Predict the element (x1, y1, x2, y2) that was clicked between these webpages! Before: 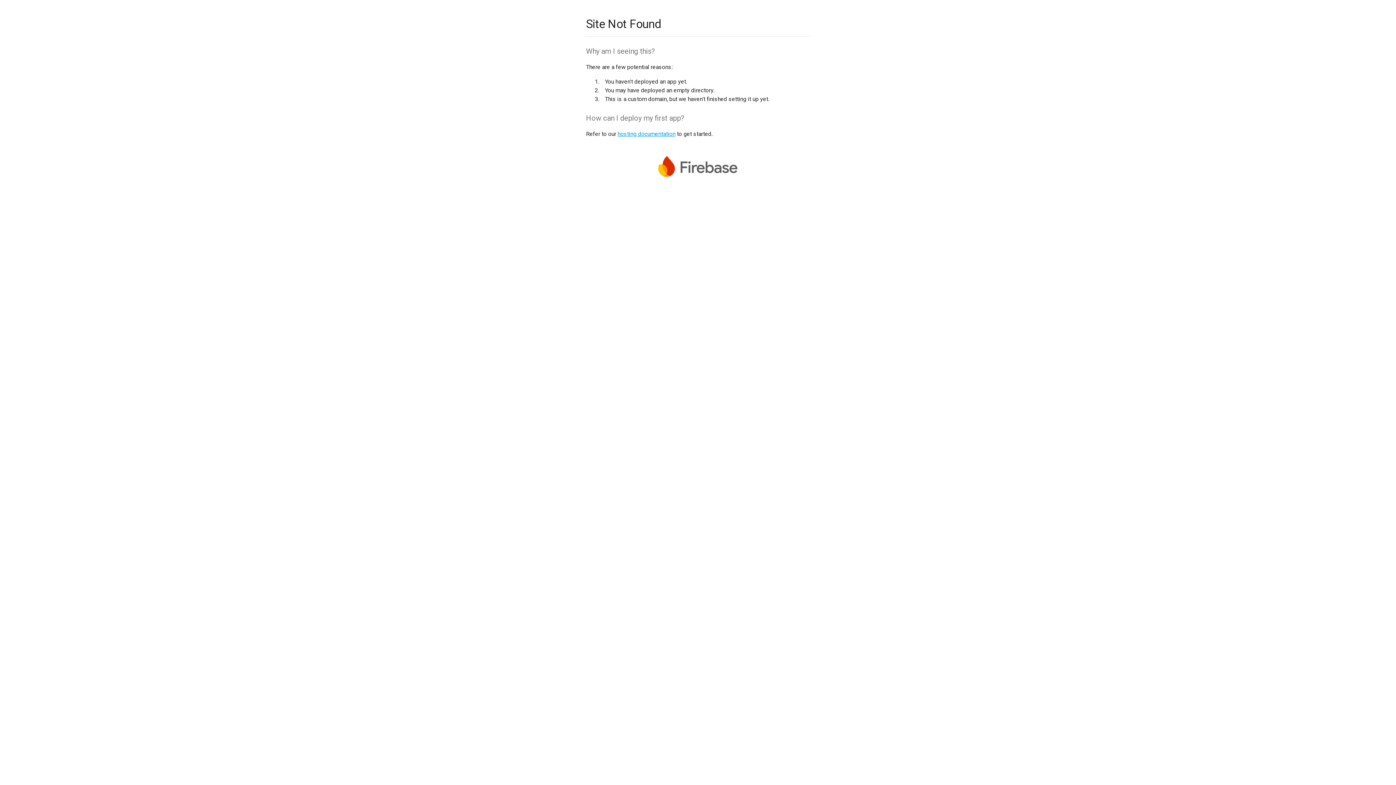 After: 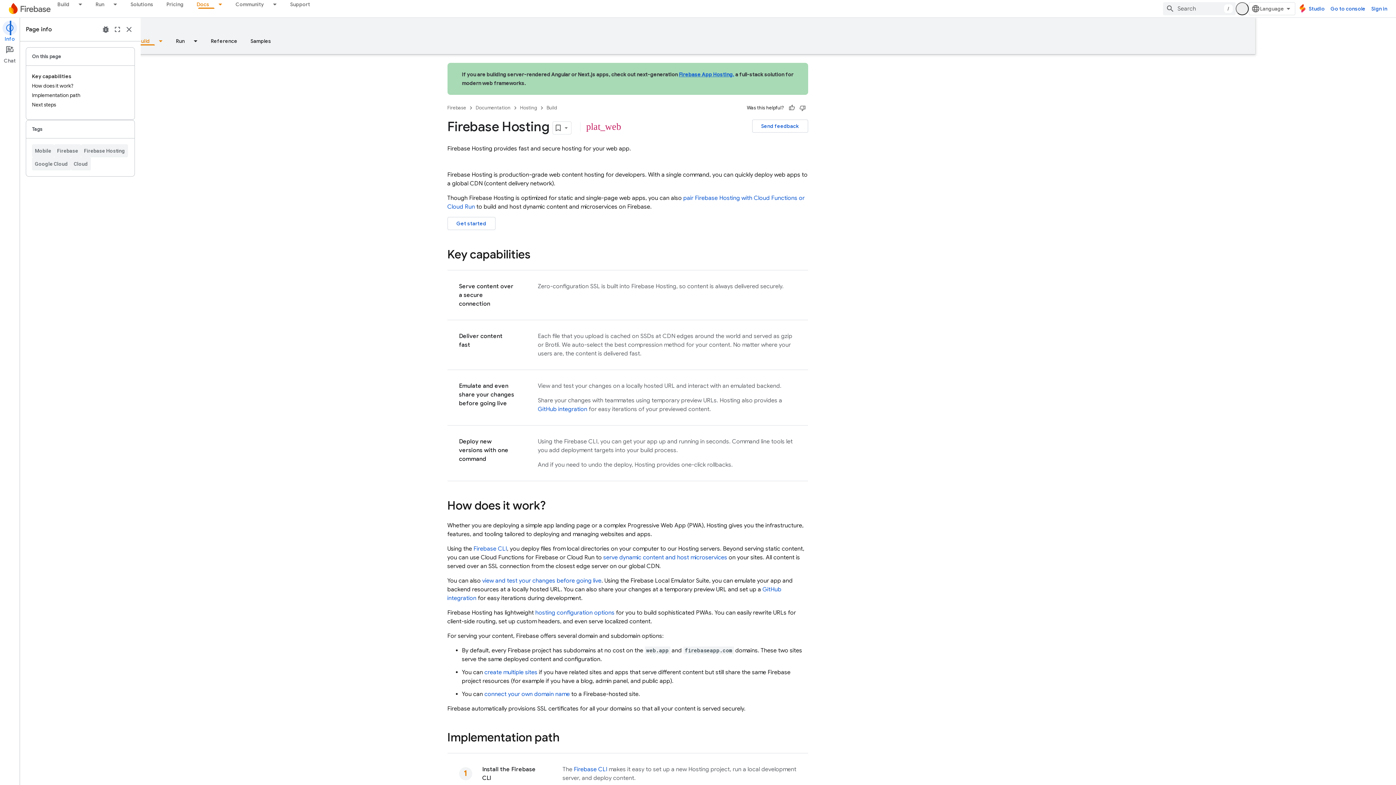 Action: label: hosting documentation bbox: (617, 130, 675, 137)